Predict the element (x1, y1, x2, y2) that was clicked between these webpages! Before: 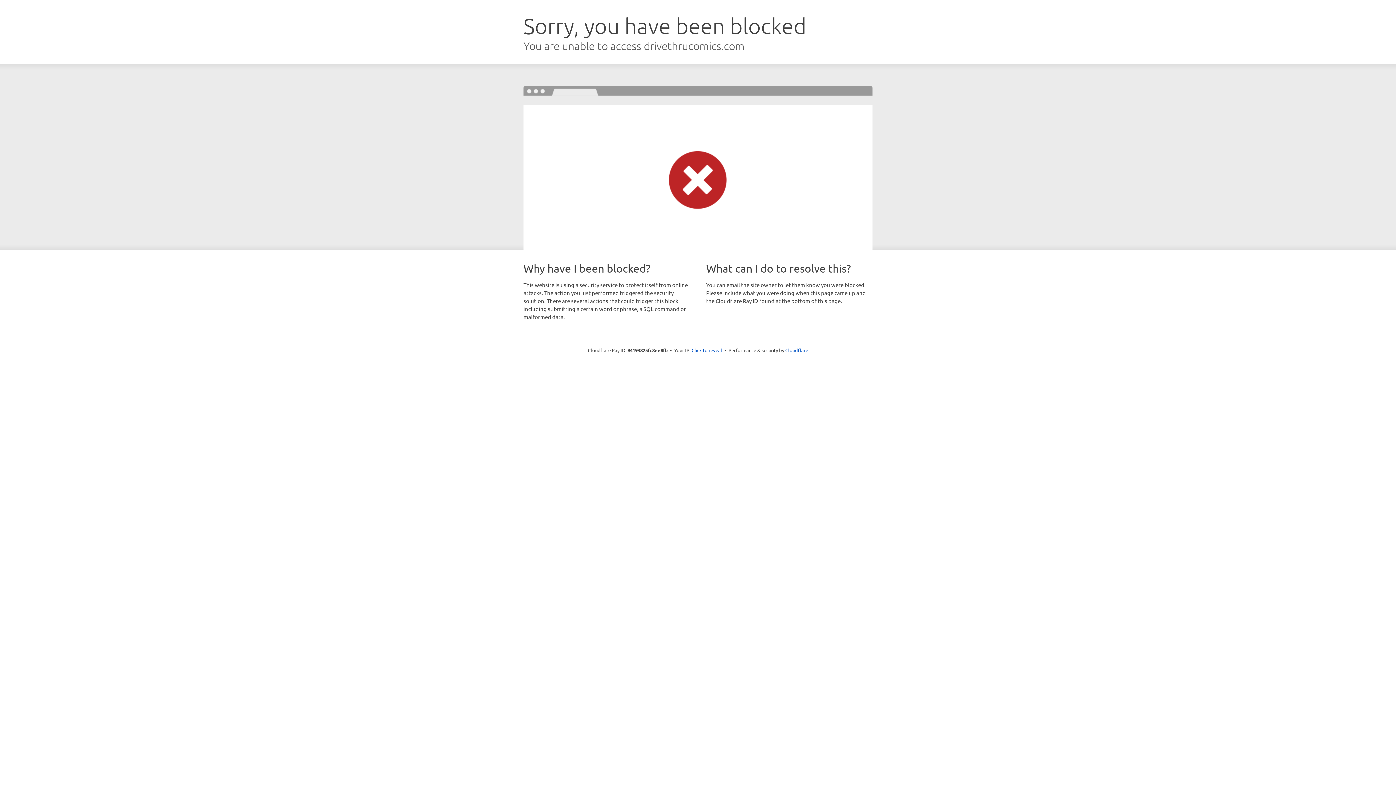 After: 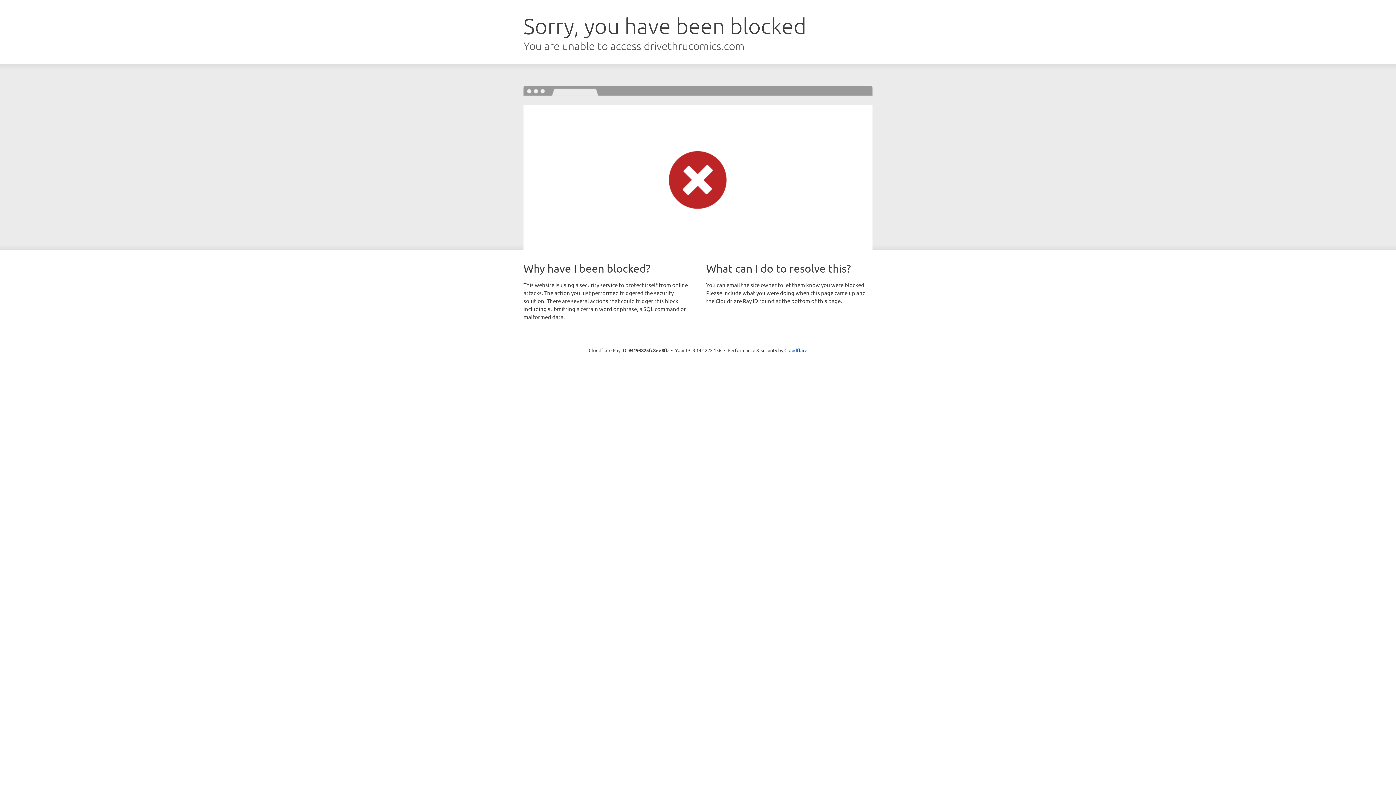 Action: bbox: (691, 346, 722, 353) label: Click to reveal